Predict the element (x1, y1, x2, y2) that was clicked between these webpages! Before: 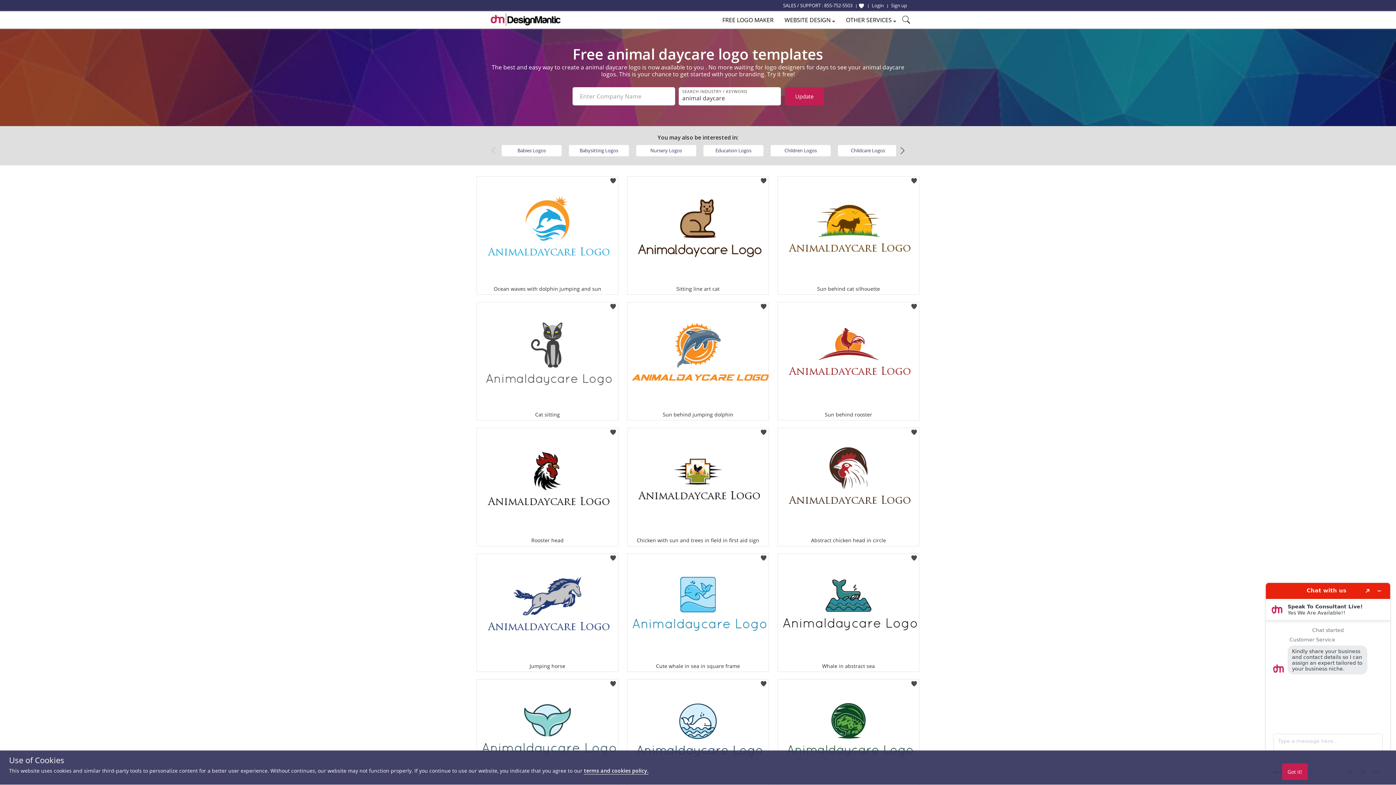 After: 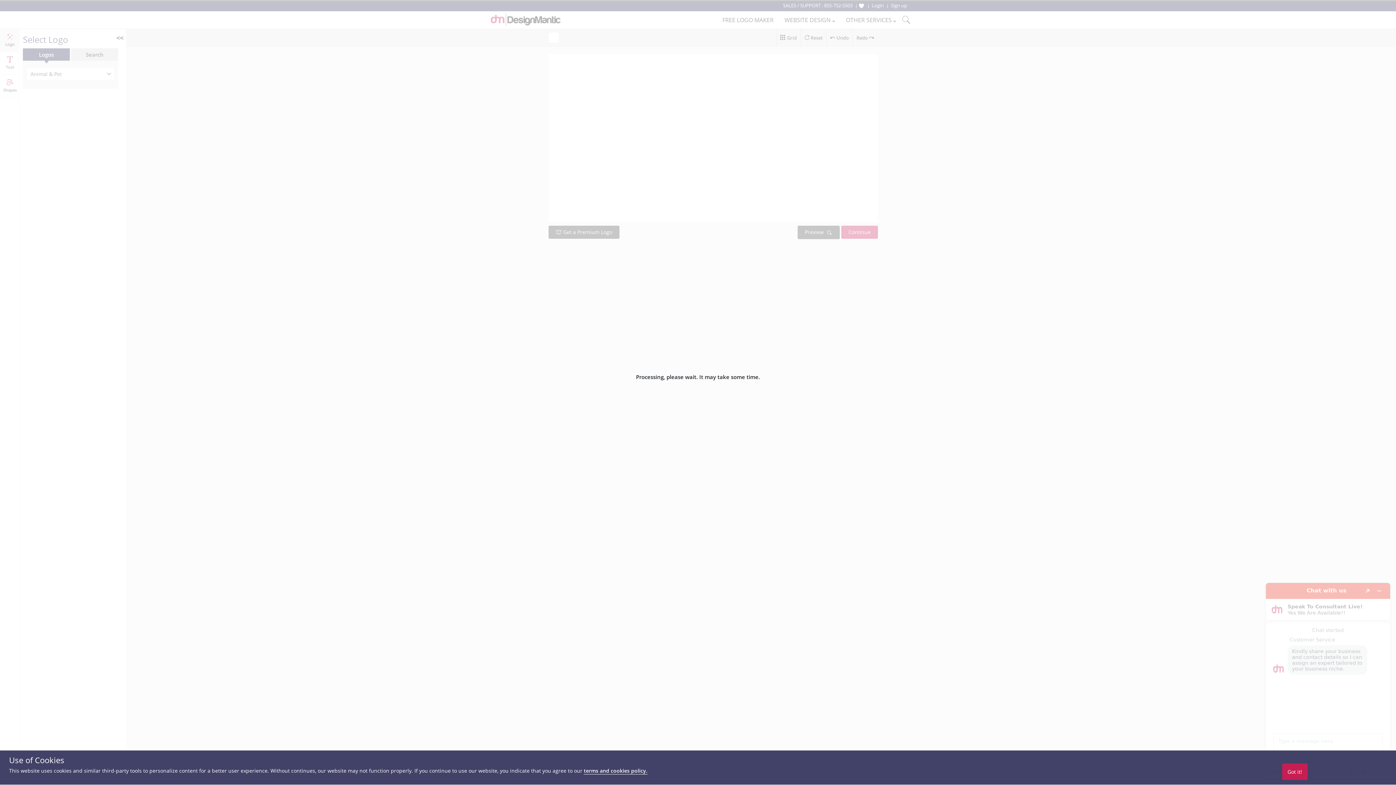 Action: bbox: (477, 428, 618, 536)